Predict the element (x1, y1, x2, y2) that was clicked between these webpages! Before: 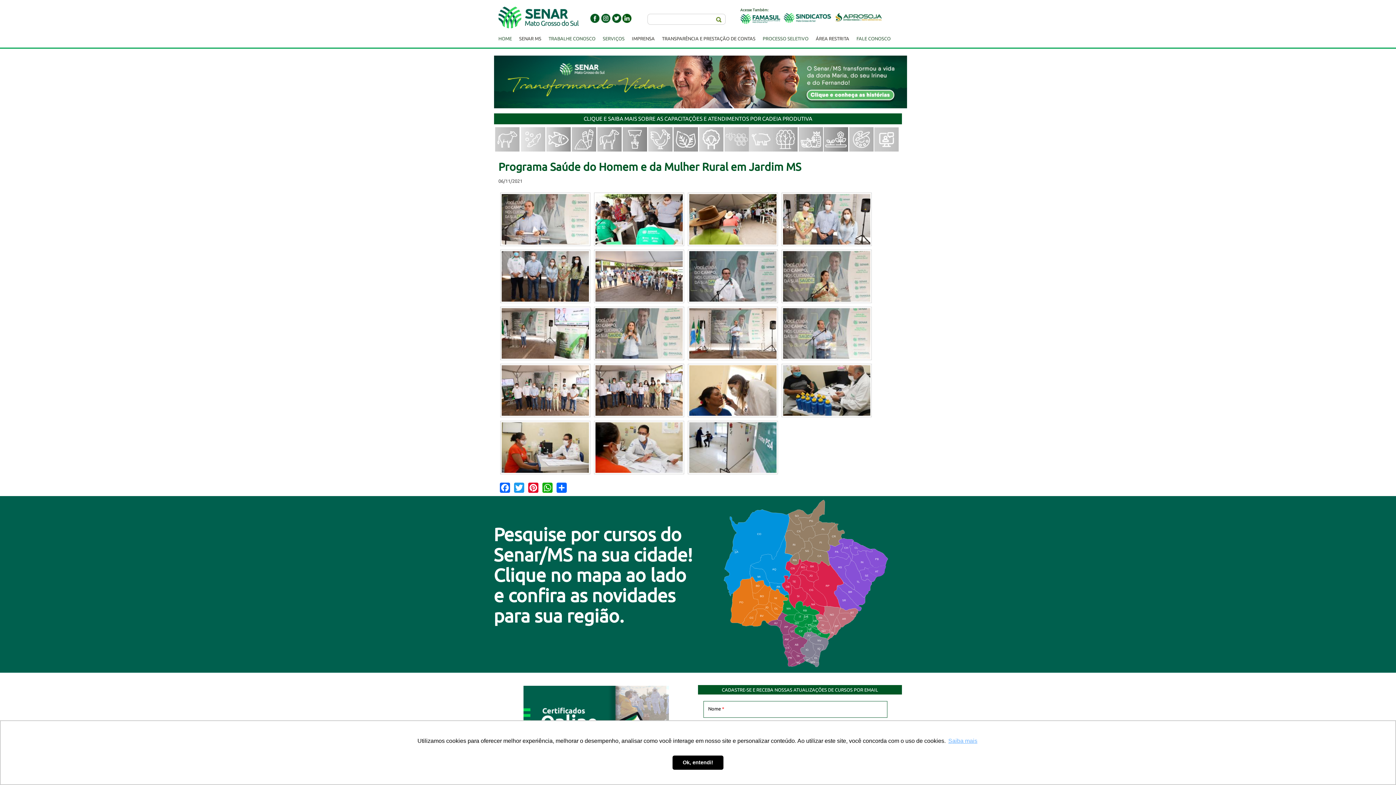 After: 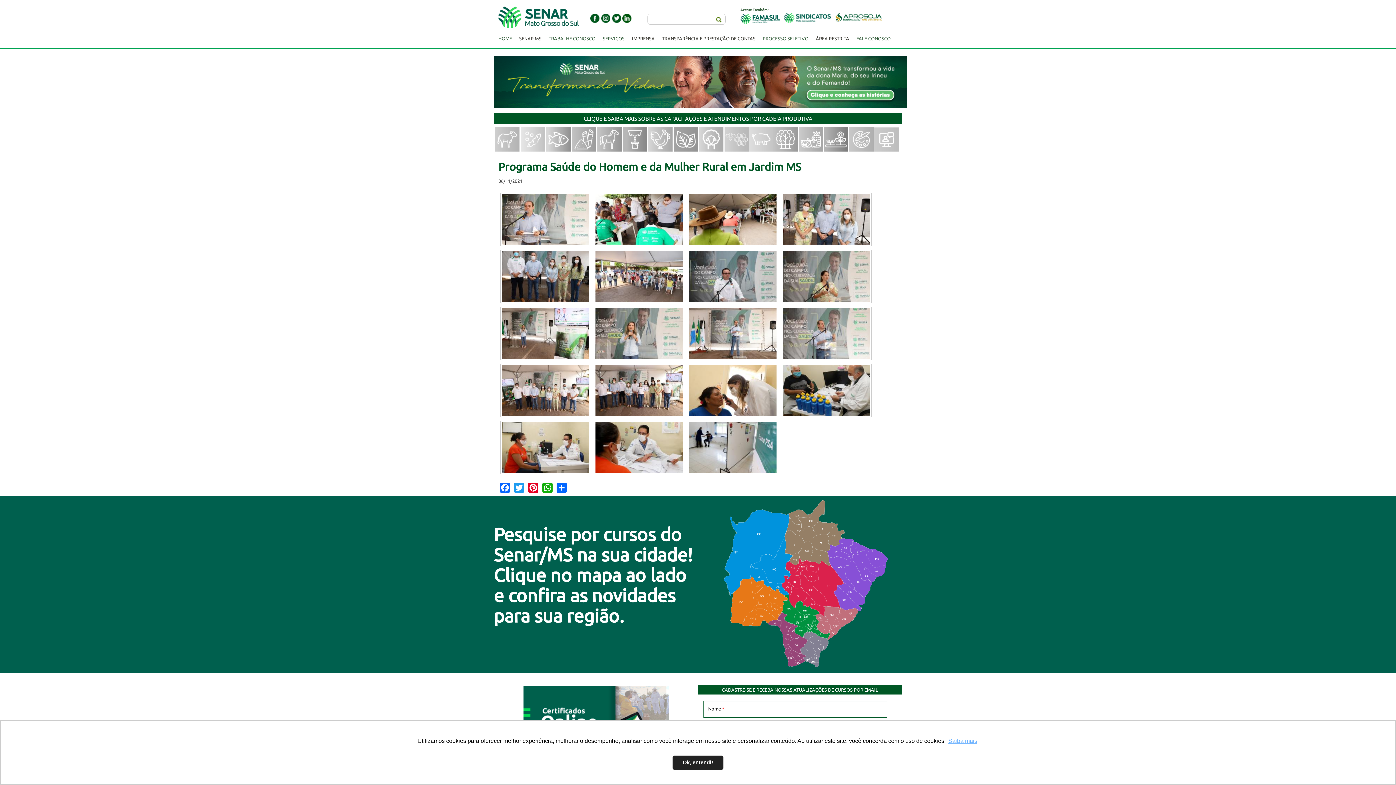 Action: bbox: (672, 755, 723, 770) label: dismiss cookie message